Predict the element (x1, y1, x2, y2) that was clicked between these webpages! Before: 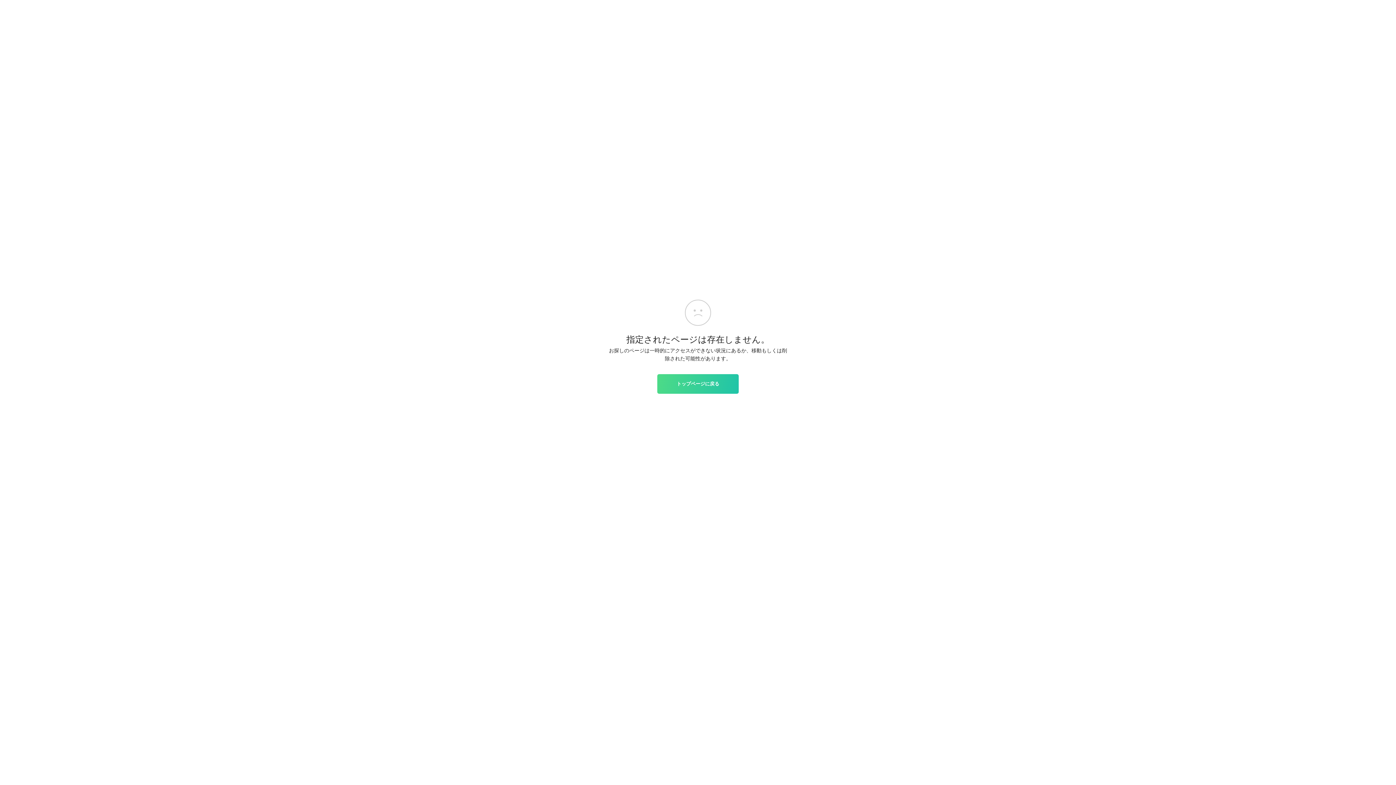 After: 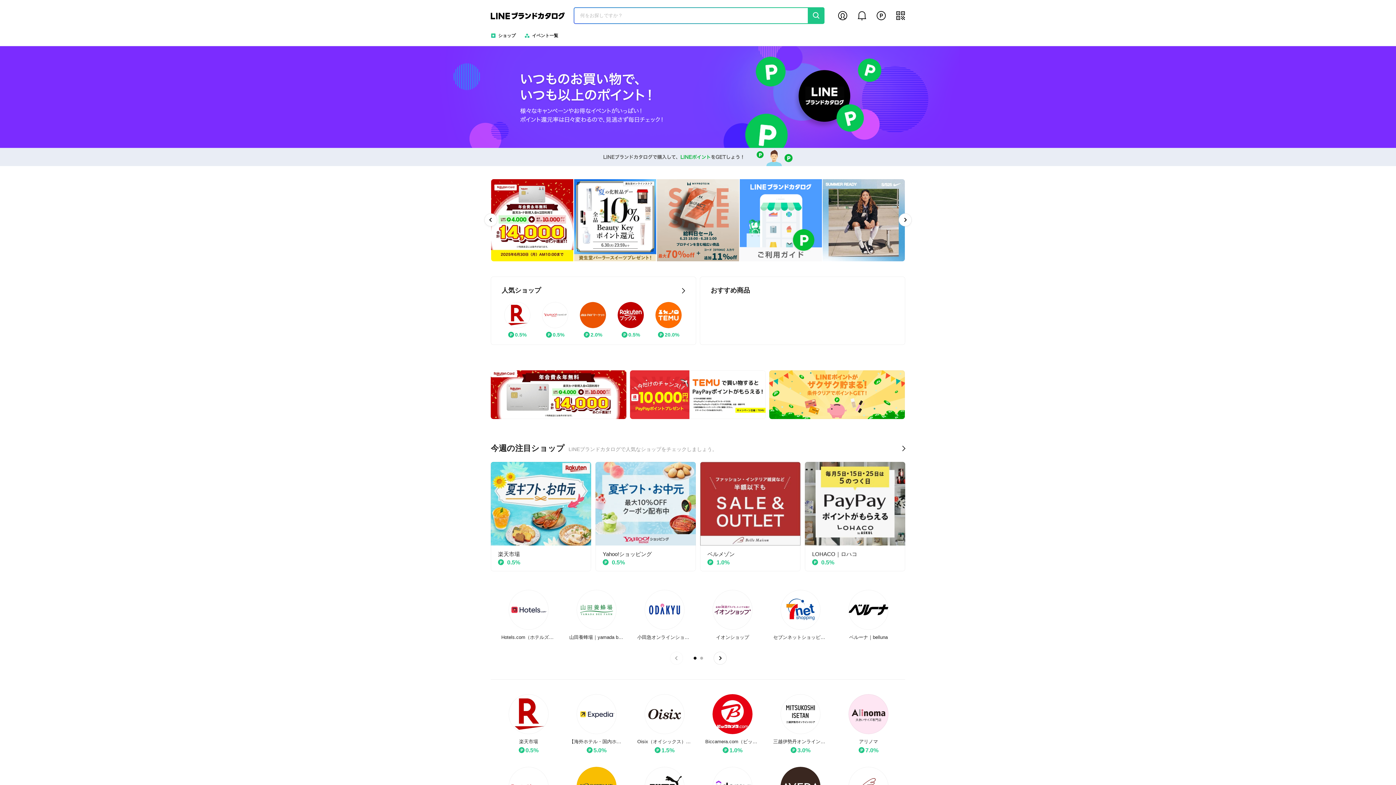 Action: label: トップページに戻る bbox: (657, 374, 738, 393)